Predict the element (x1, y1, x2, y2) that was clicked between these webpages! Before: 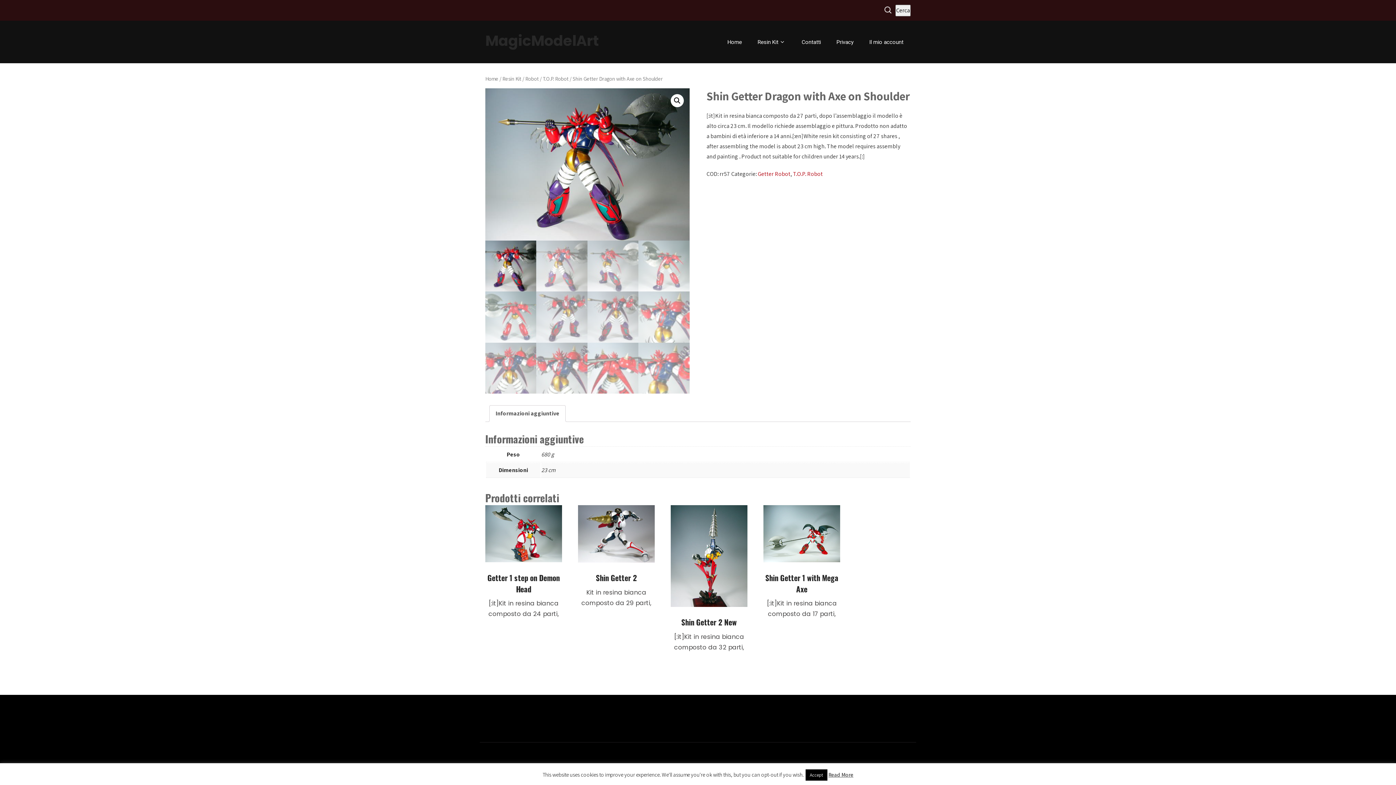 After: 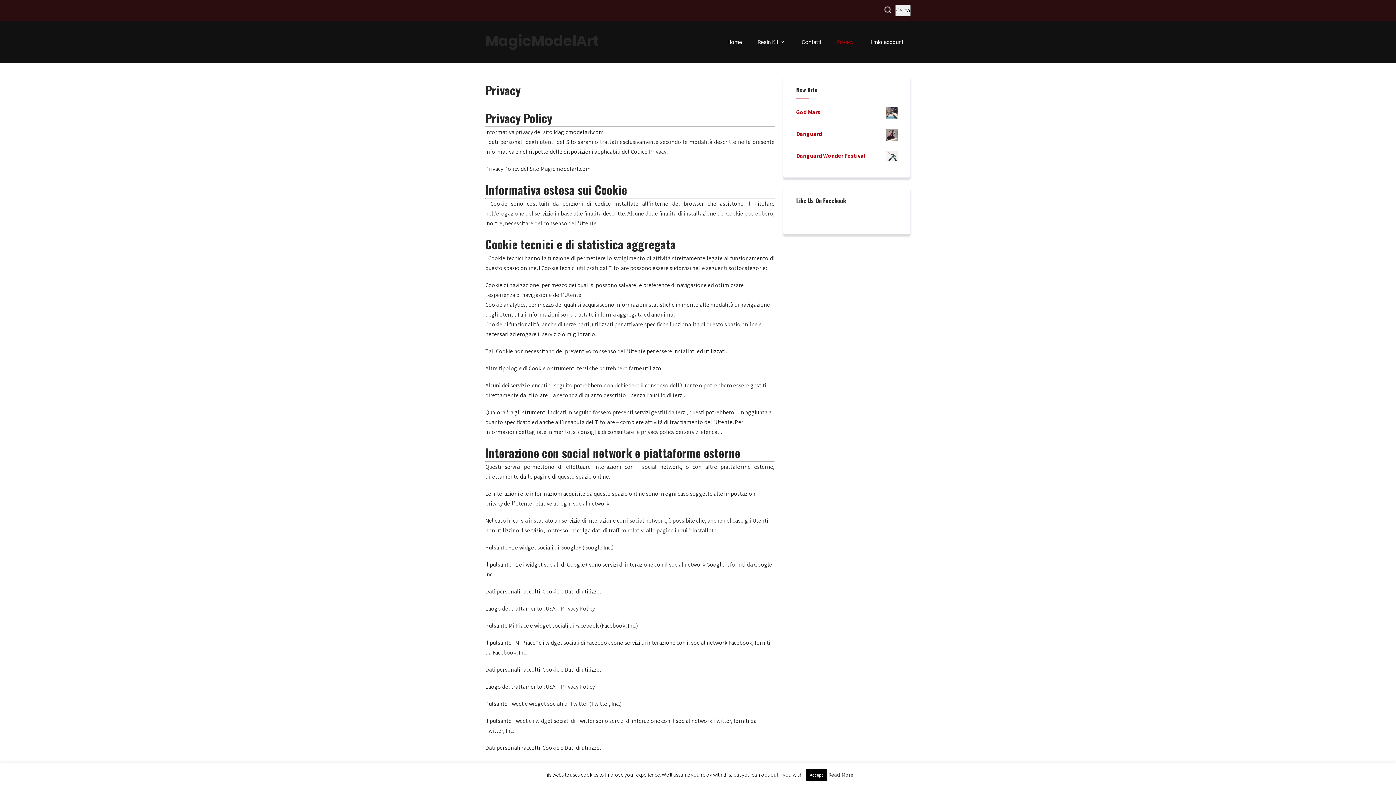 Action: bbox: (829, 21, 861, 63) label: Privacy